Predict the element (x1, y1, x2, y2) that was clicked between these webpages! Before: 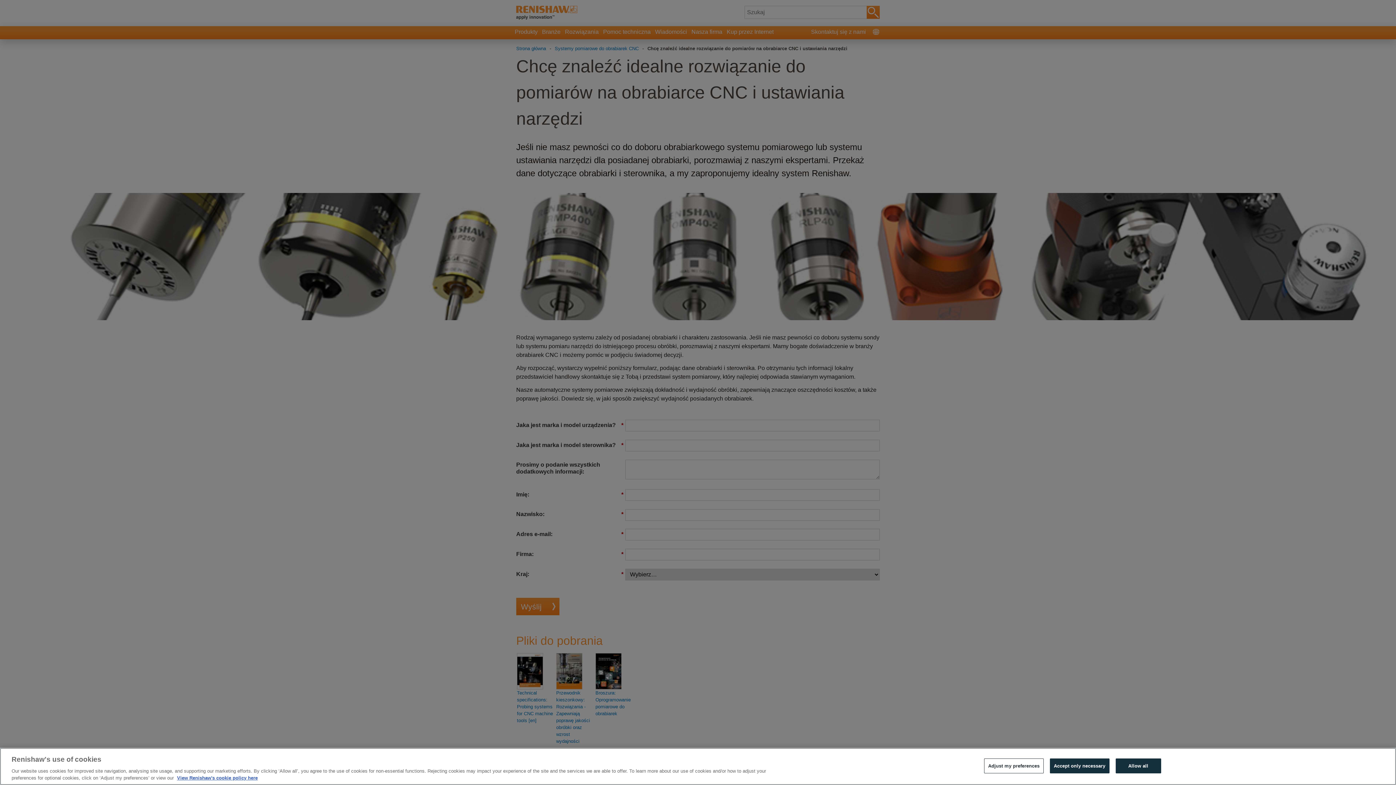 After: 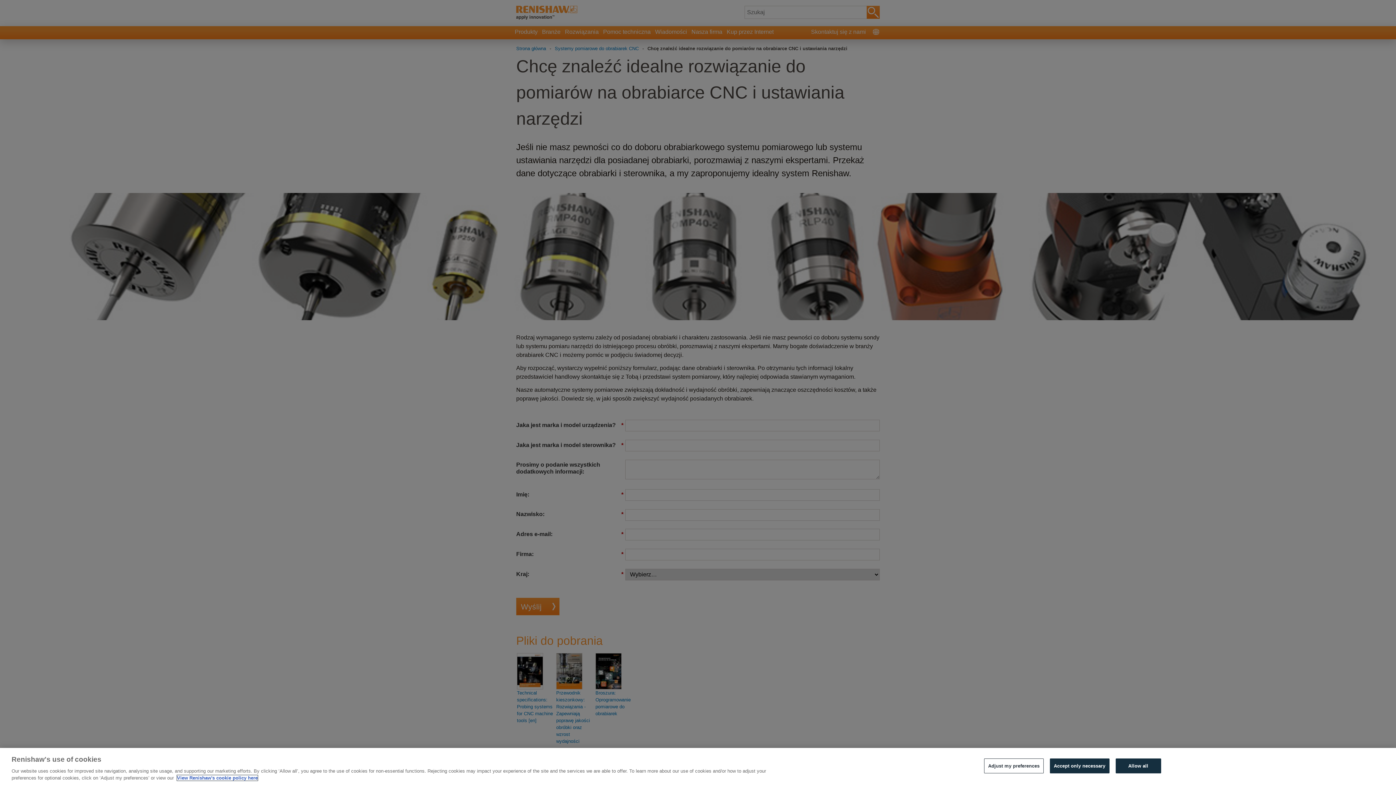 Action: bbox: (177, 775, 257, 781) label: More information about your privacy, opens in a new tab